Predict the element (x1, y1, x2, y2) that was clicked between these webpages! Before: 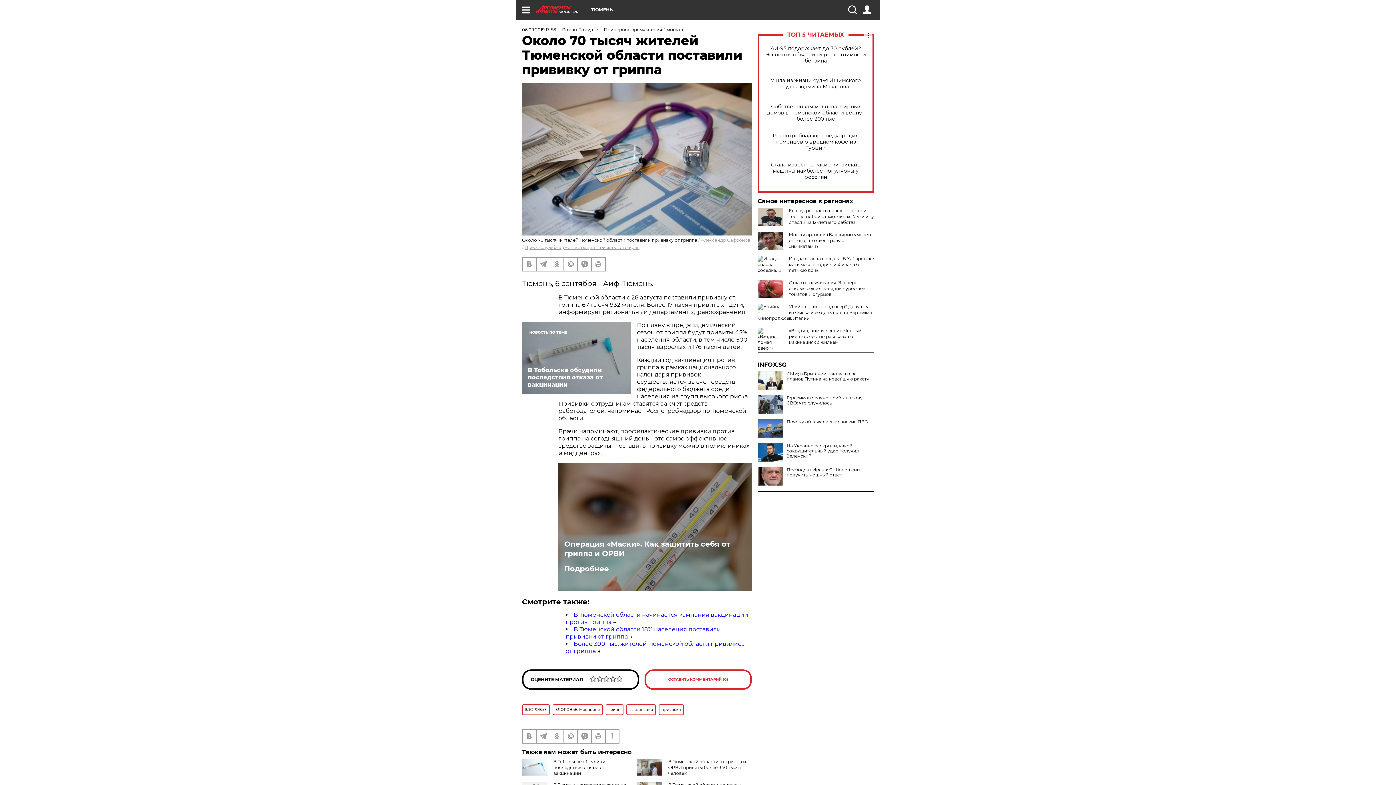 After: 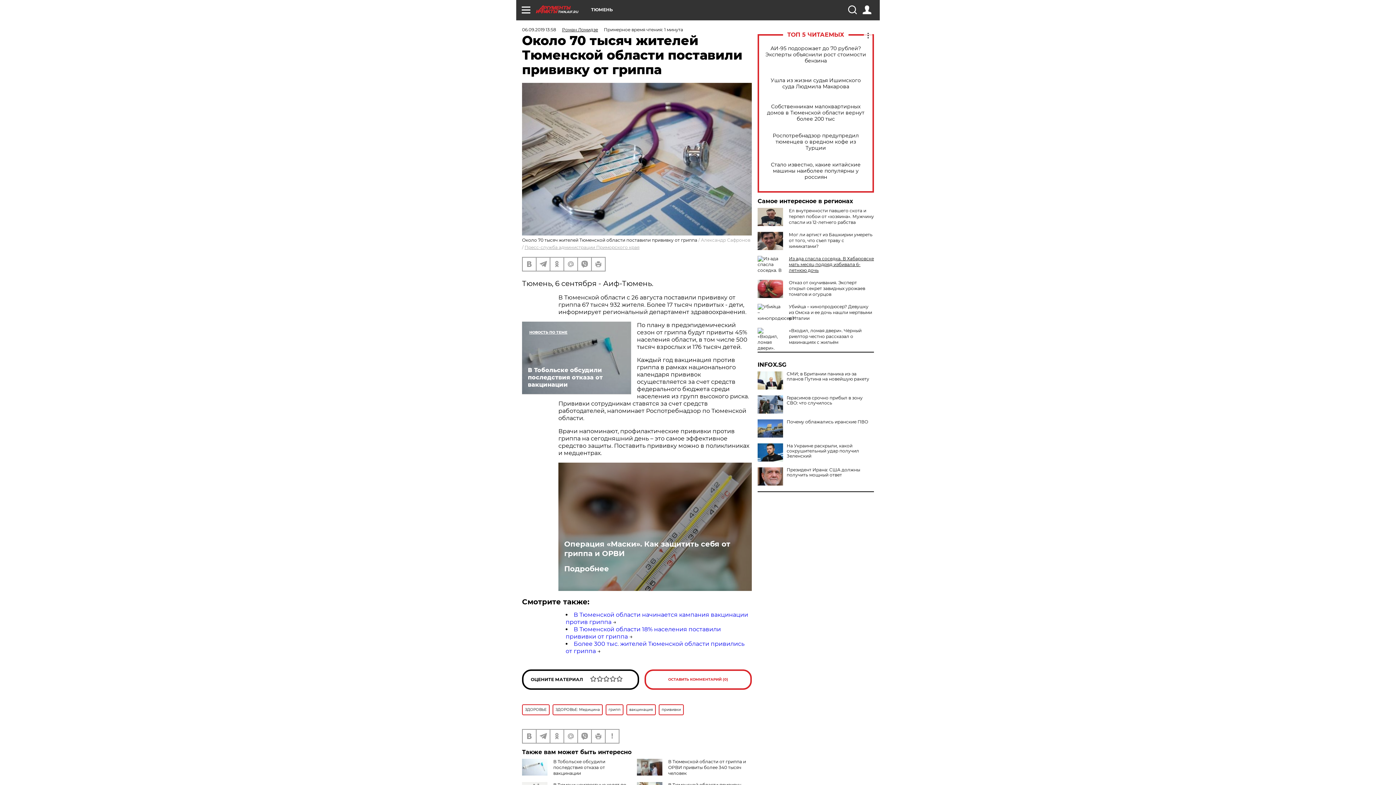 Action: bbox: (789, 256, 874, 273) label: Из ада спасла соседка. В Хабаровске мать месяц подряд избивала 6-летнюю дочь